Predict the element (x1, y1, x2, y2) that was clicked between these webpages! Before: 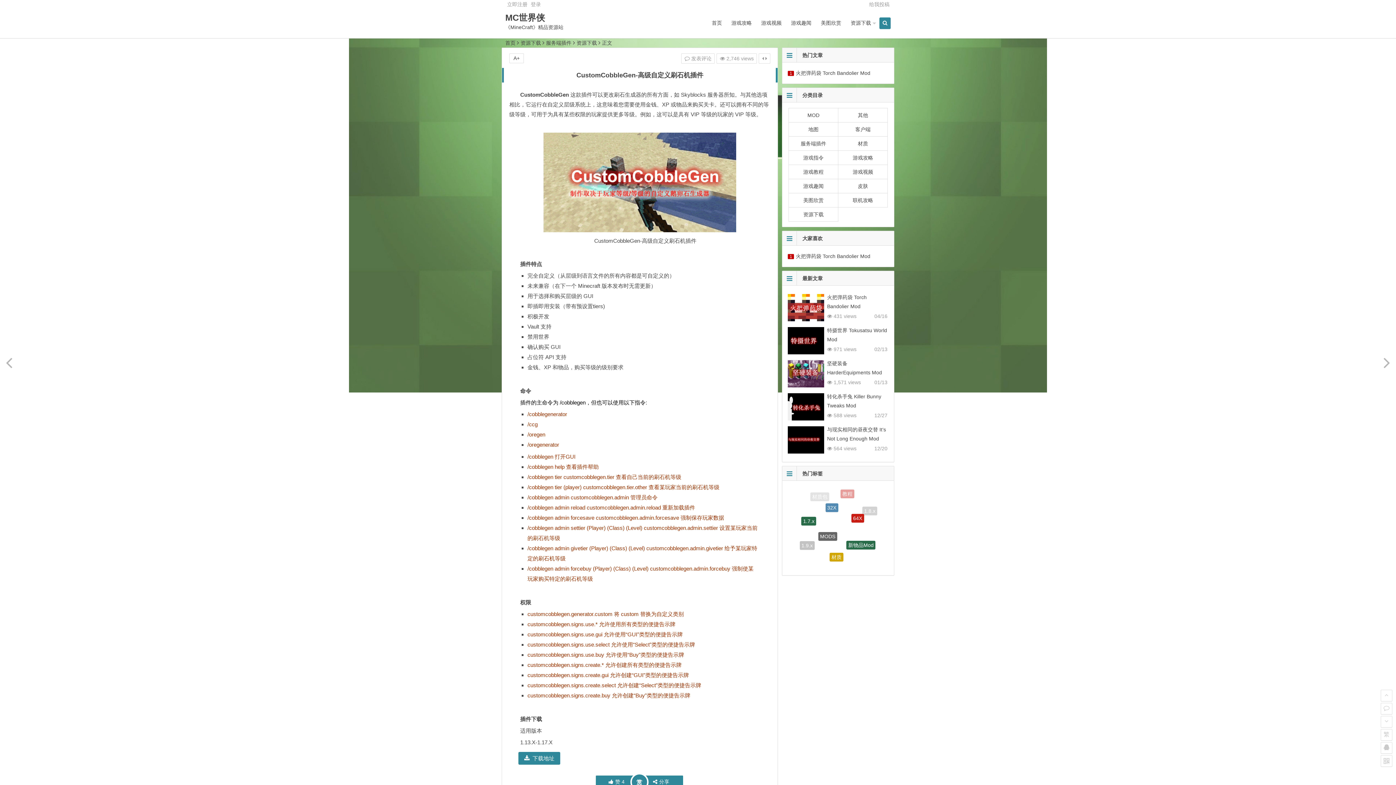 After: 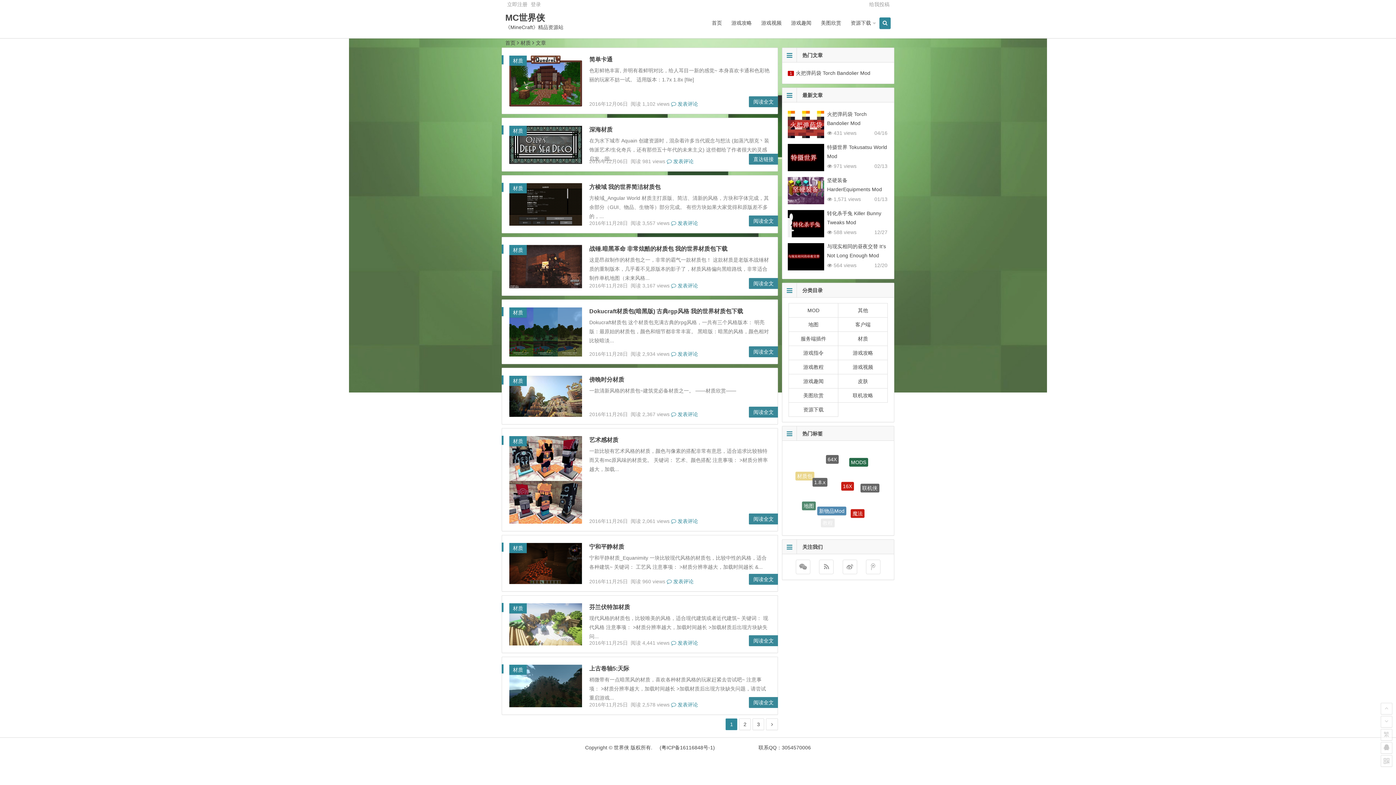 Action: label: 材质 bbox: (829, 509, 843, 518)